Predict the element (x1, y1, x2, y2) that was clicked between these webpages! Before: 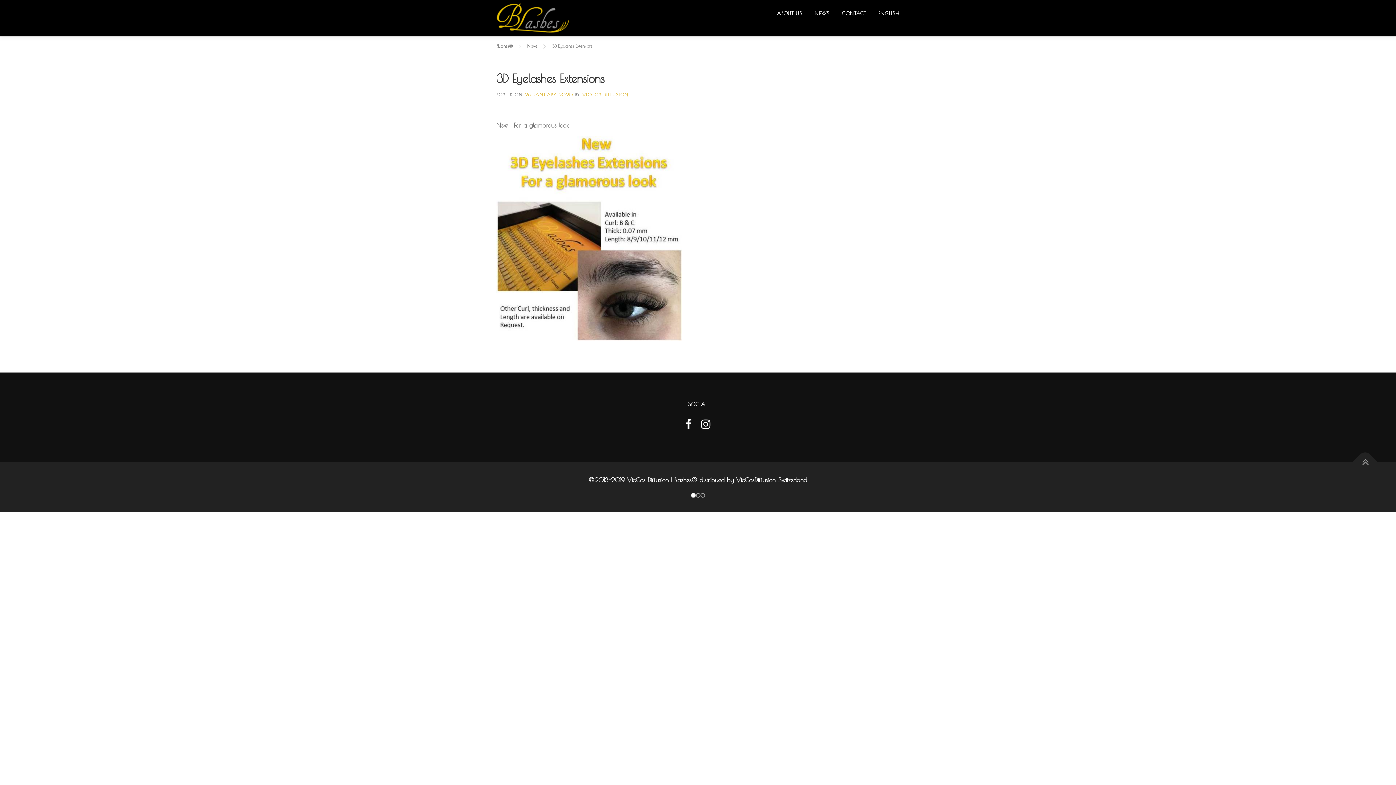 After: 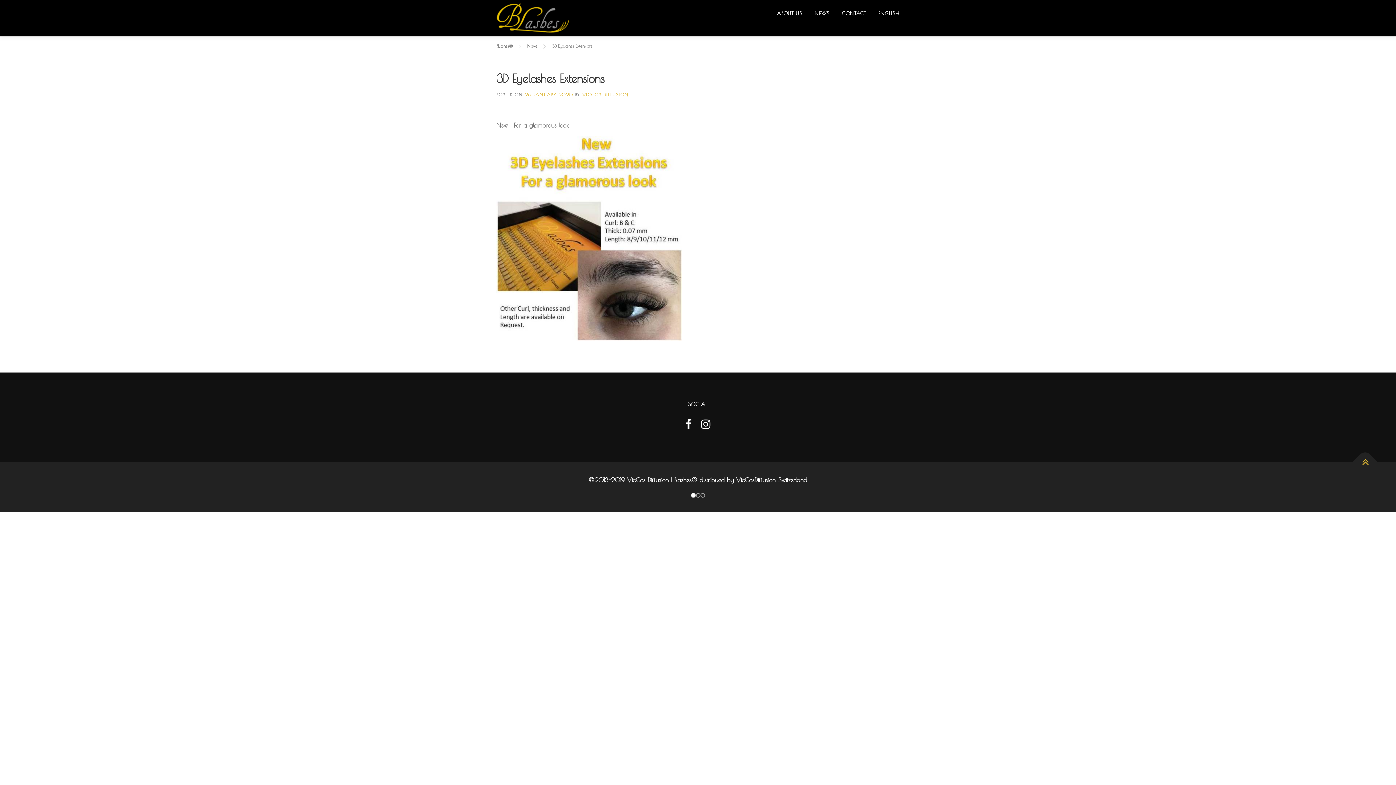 Action: bbox: (1352, 449, 1378, 475)